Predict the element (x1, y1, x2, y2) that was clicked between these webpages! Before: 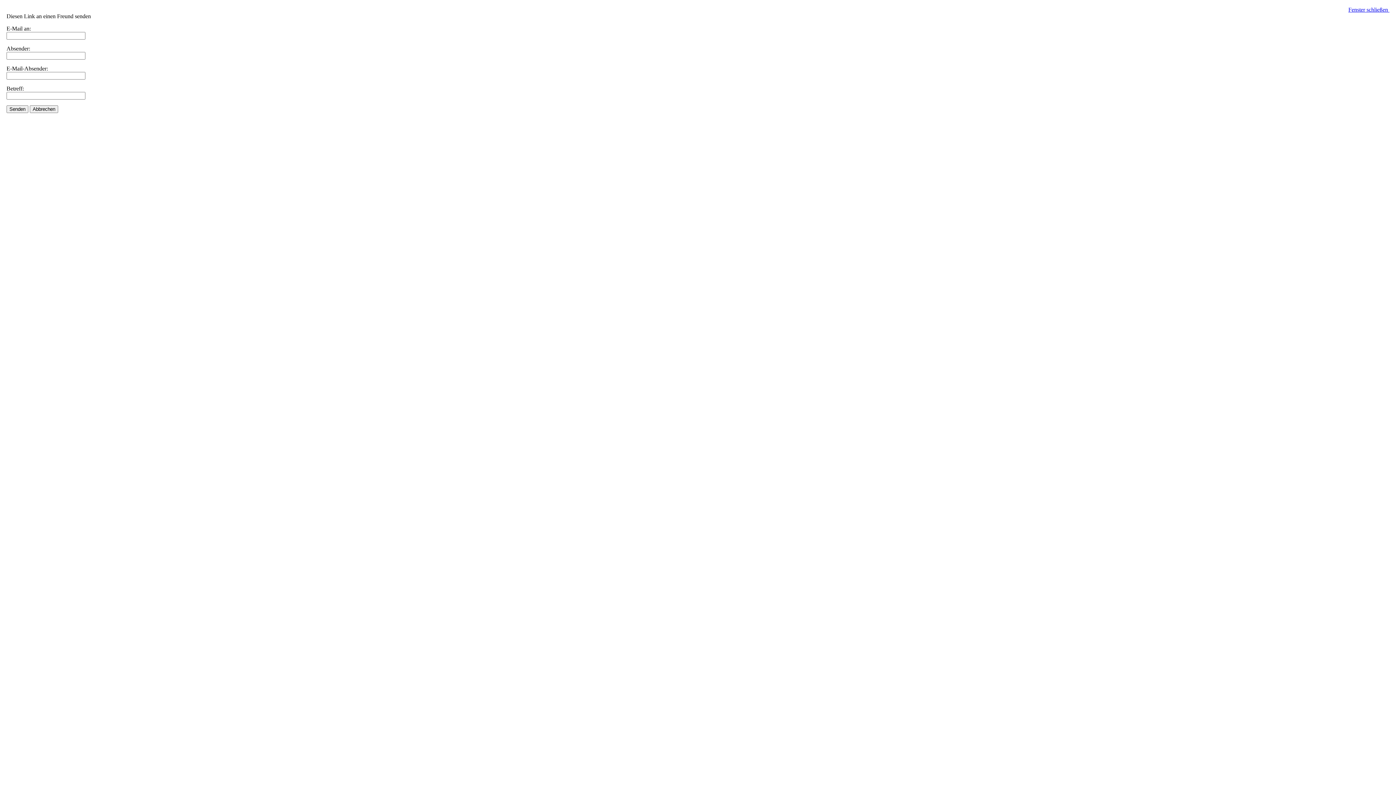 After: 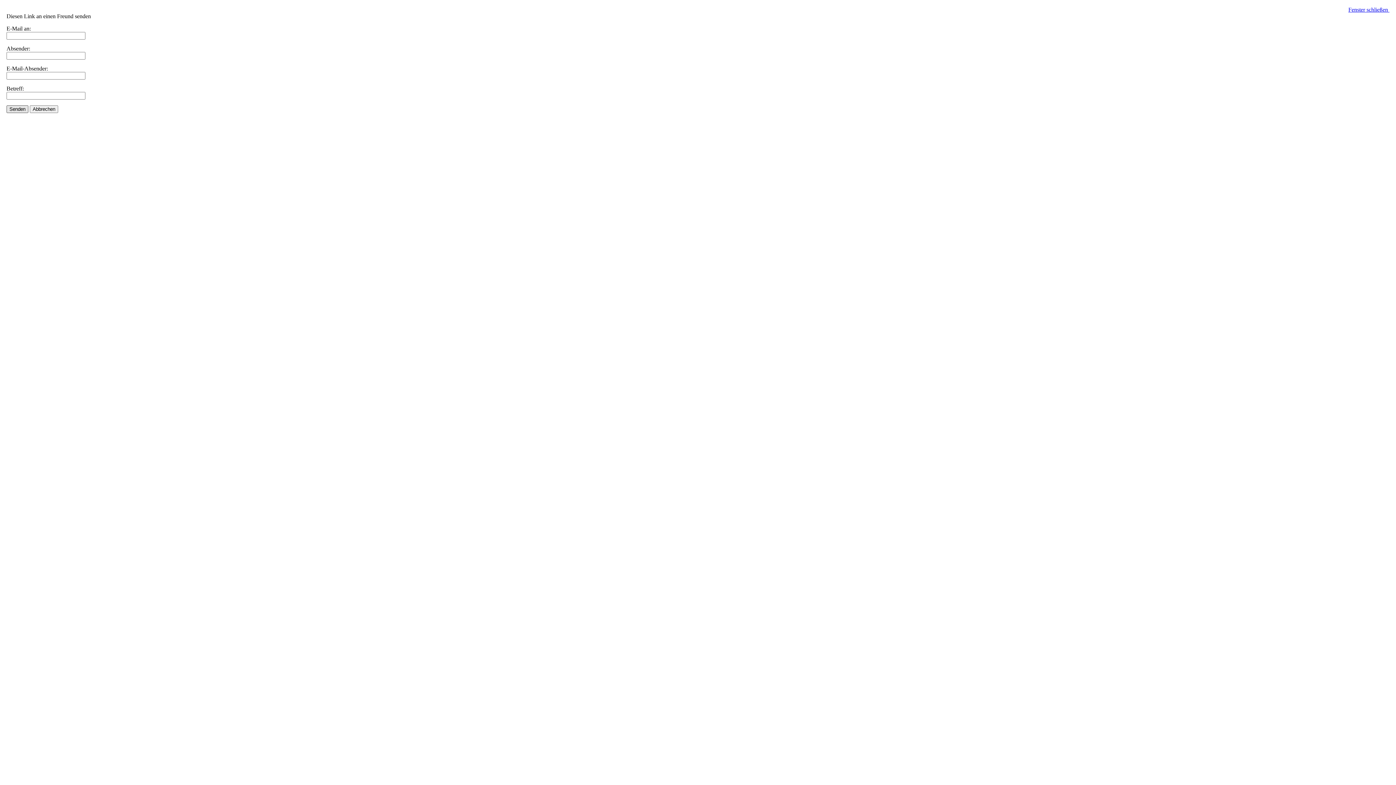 Action: label: Senden bbox: (6, 105, 28, 113)